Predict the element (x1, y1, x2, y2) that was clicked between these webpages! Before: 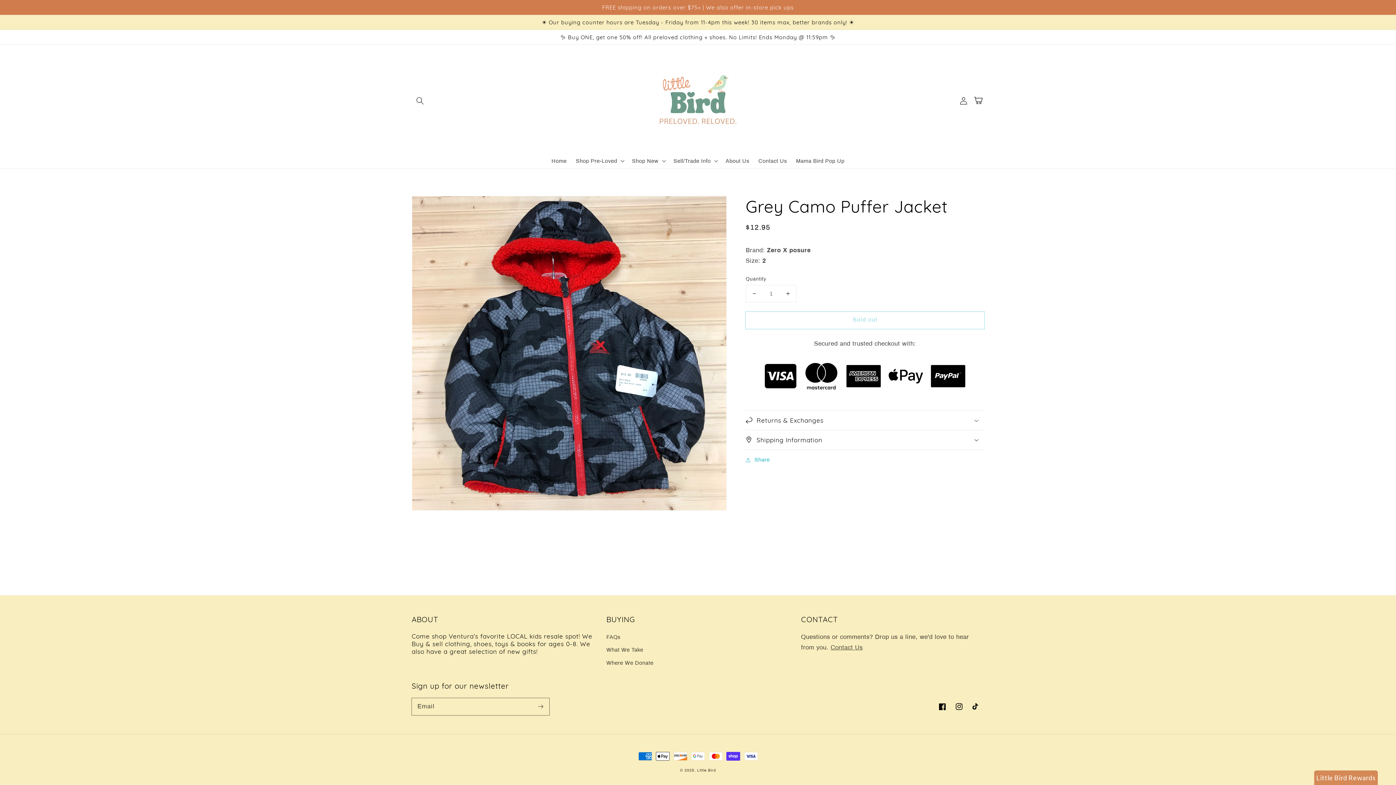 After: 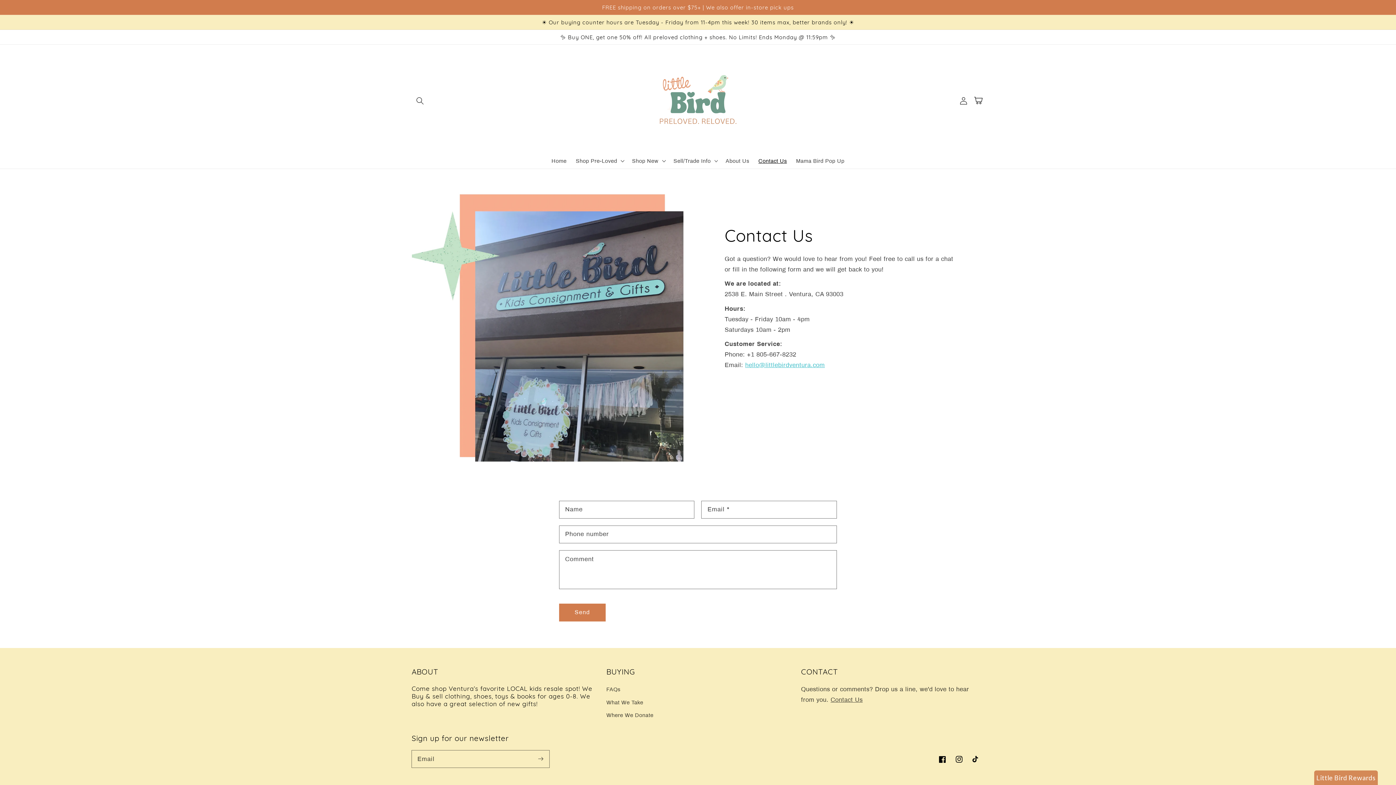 Action: bbox: (754, 153, 791, 168) label: Contact Us